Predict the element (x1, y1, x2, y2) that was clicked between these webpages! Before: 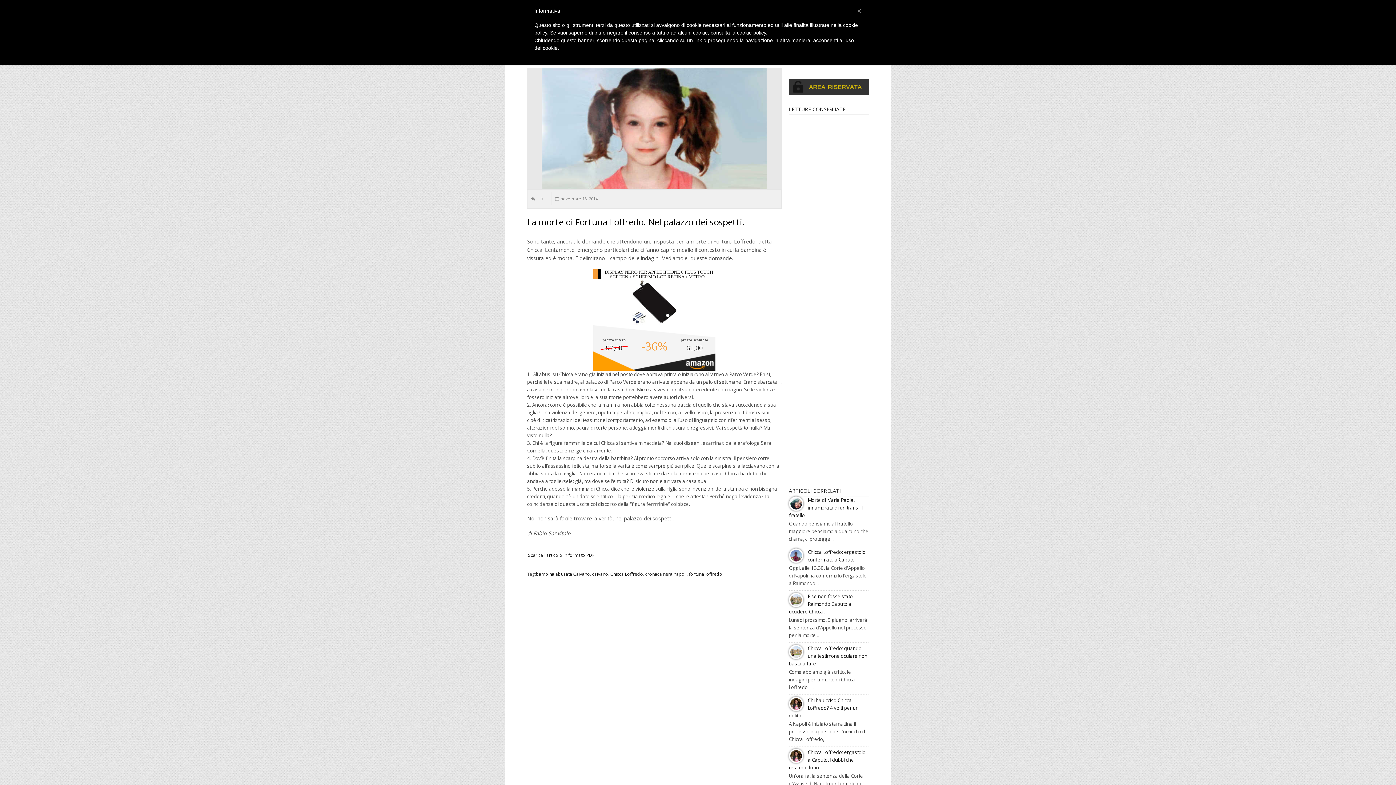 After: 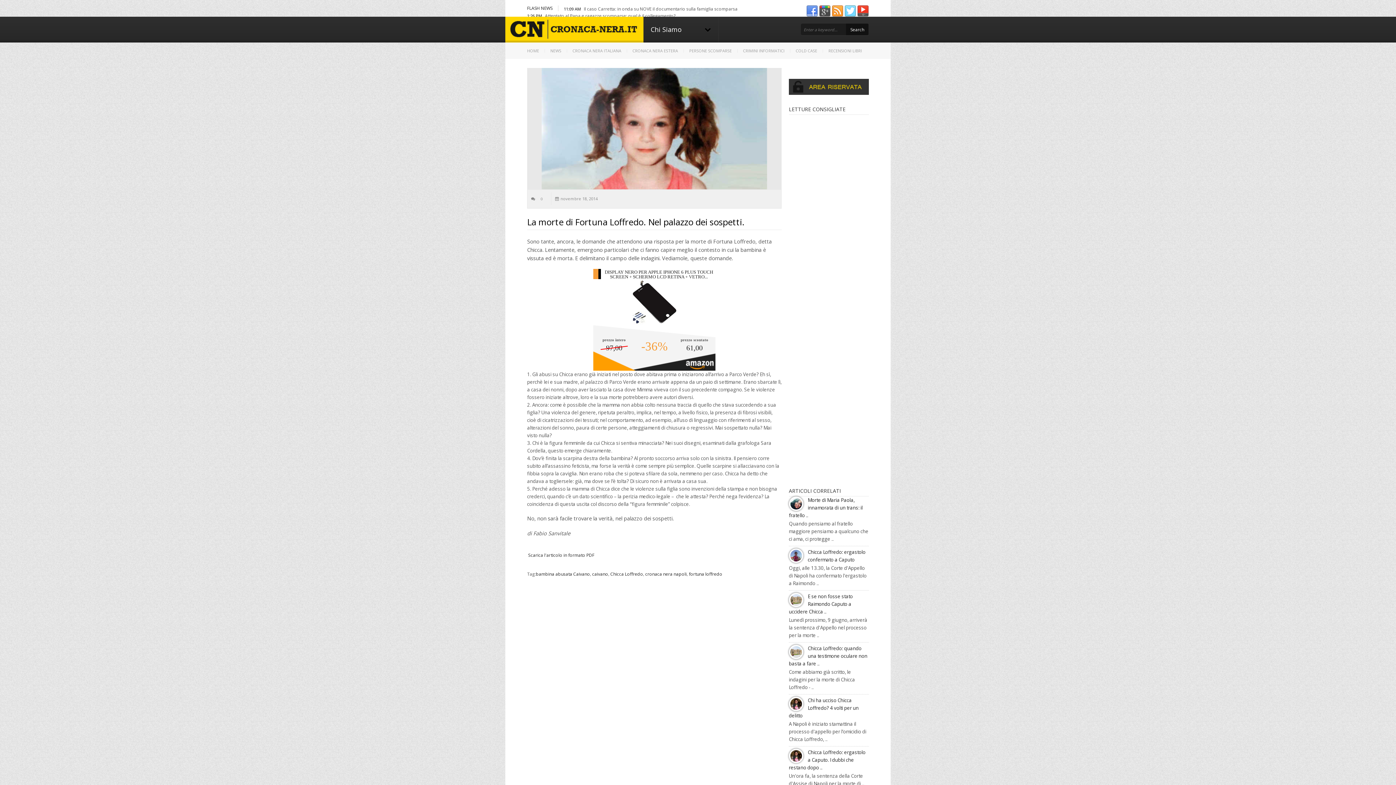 Action: label: × bbox: (857, 7, 861, 14)